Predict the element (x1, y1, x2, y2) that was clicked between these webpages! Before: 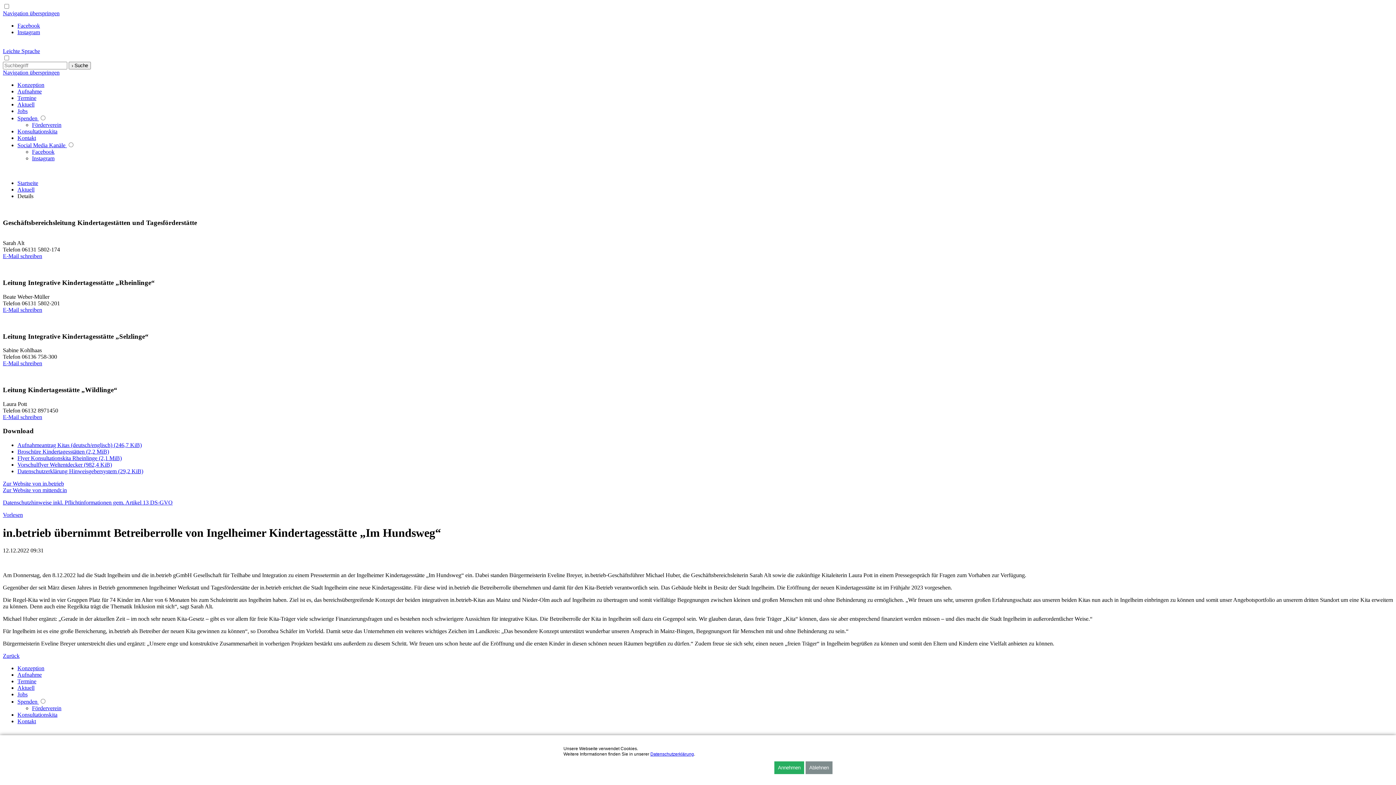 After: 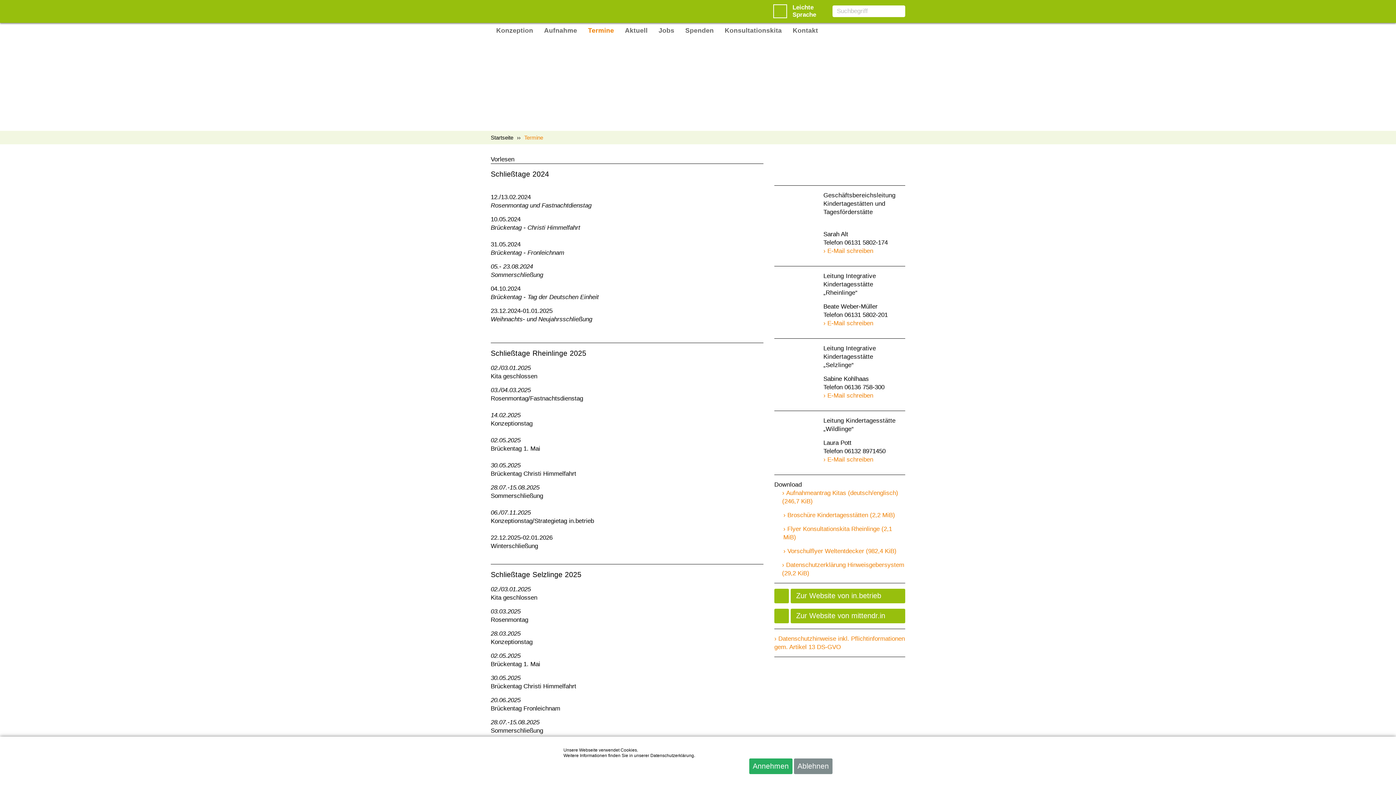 Action: label: Termine bbox: (17, 94, 36, 101)